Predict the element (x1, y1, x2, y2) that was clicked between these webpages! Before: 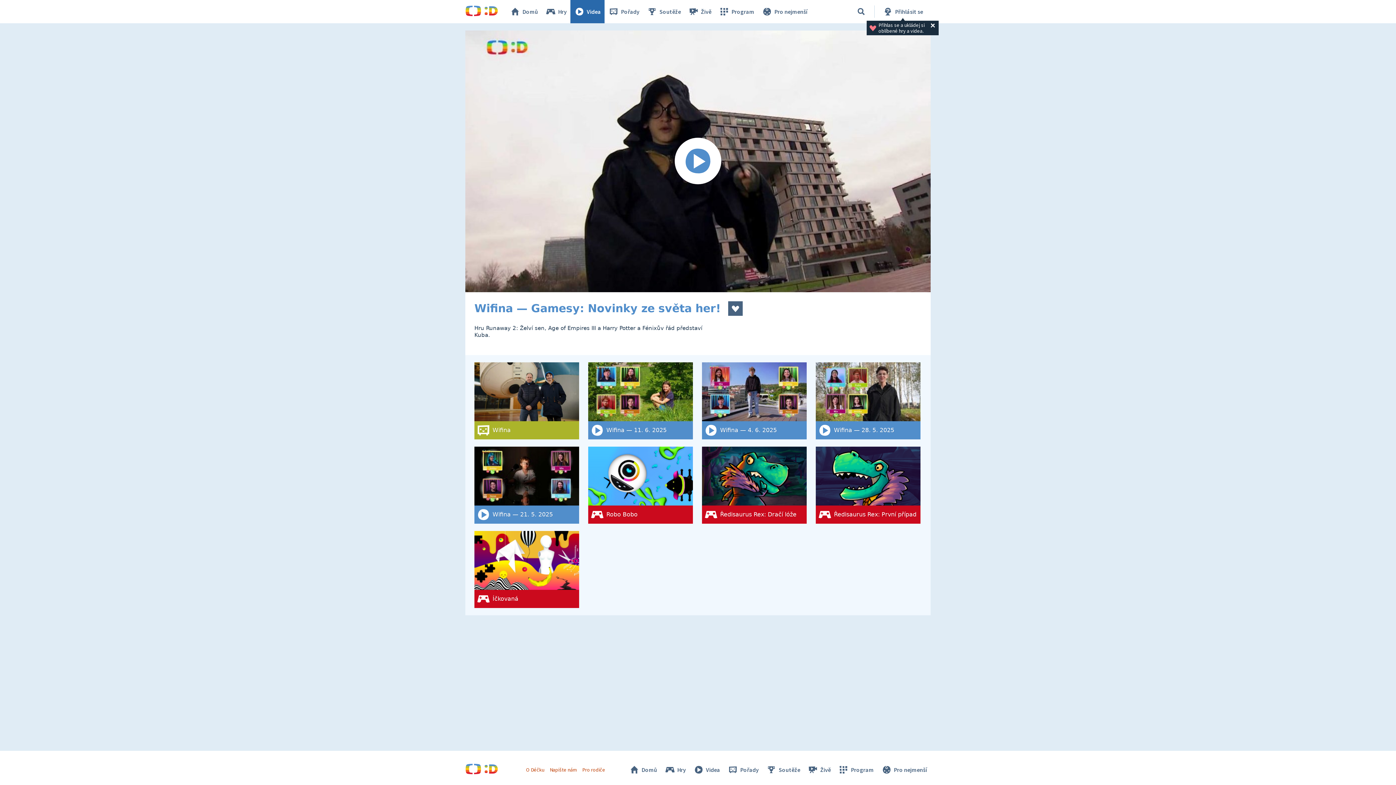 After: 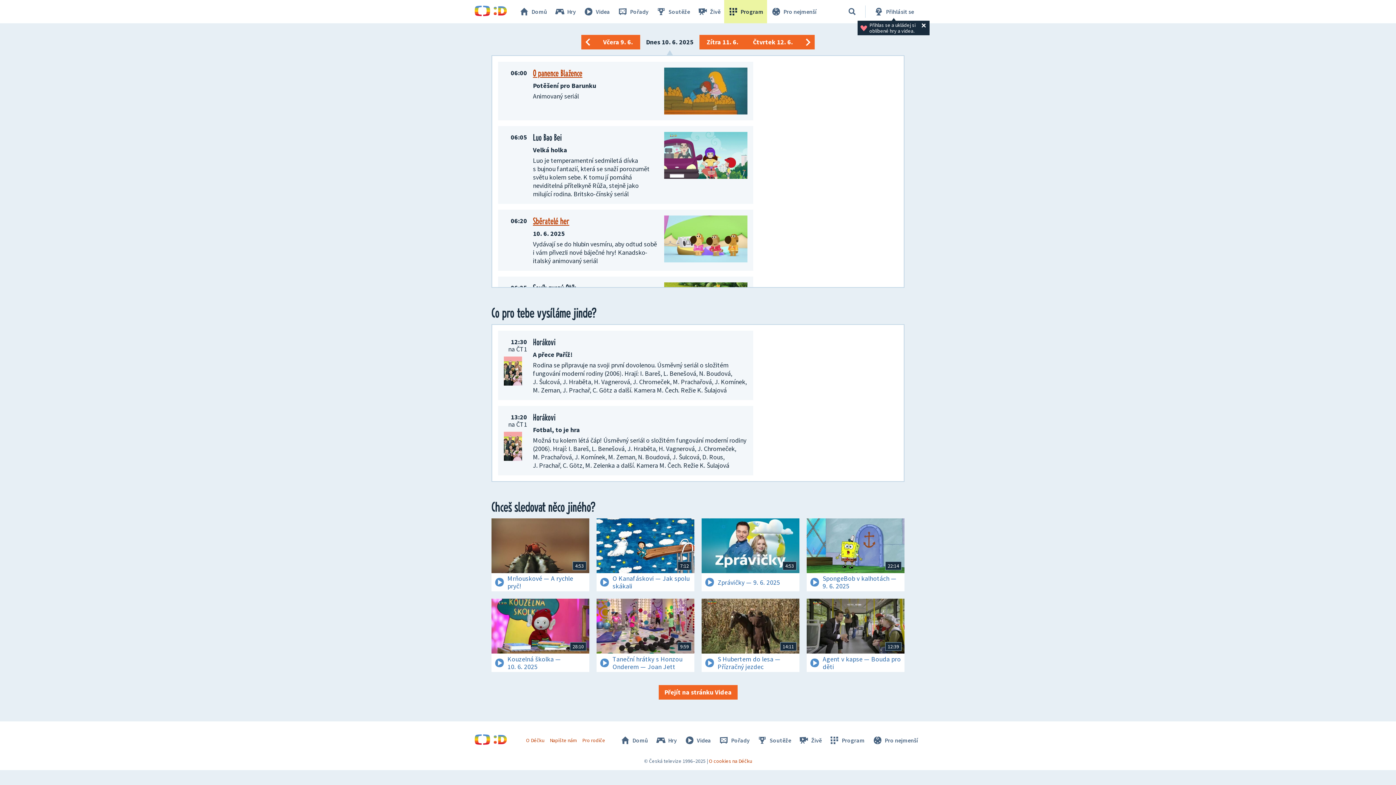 Action: label: Program bbox: (715, 0, 758, 23)